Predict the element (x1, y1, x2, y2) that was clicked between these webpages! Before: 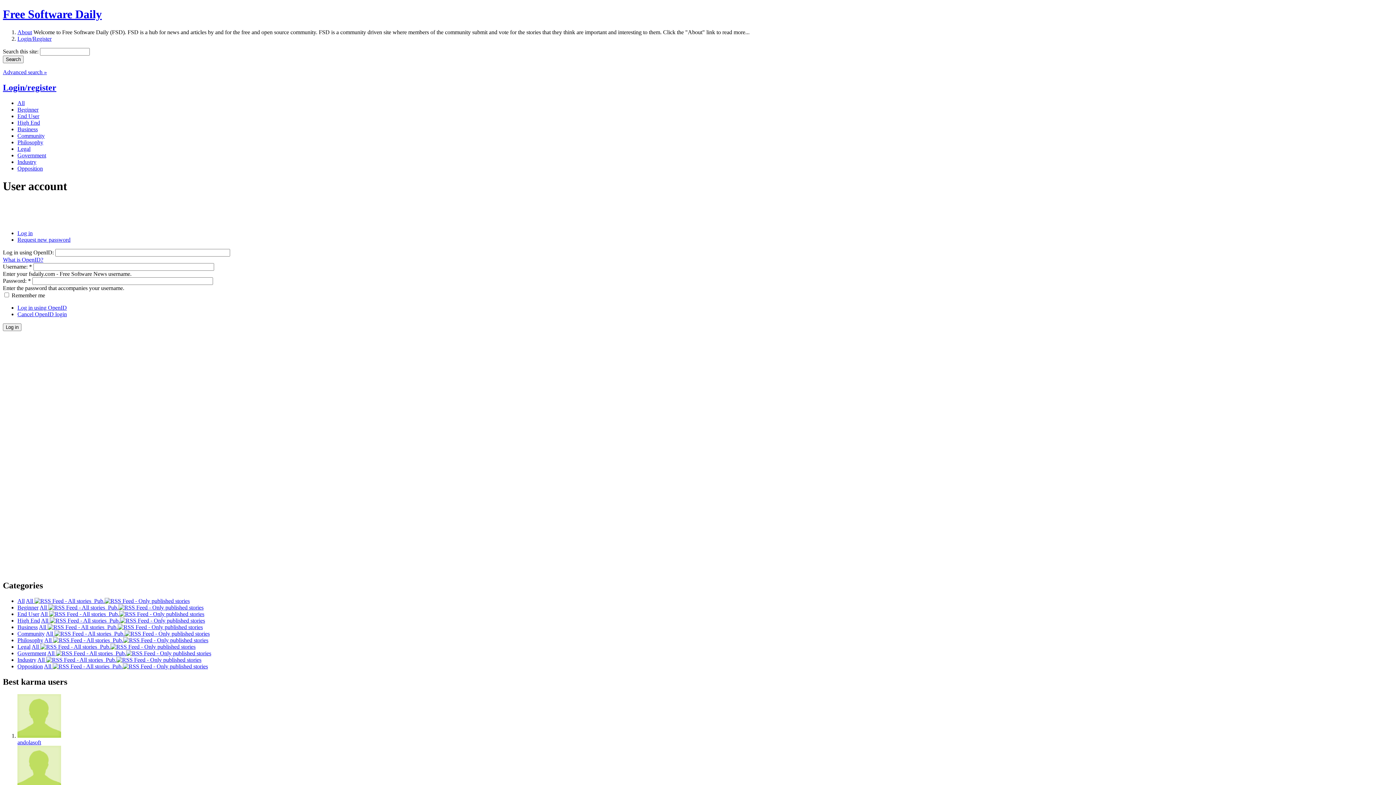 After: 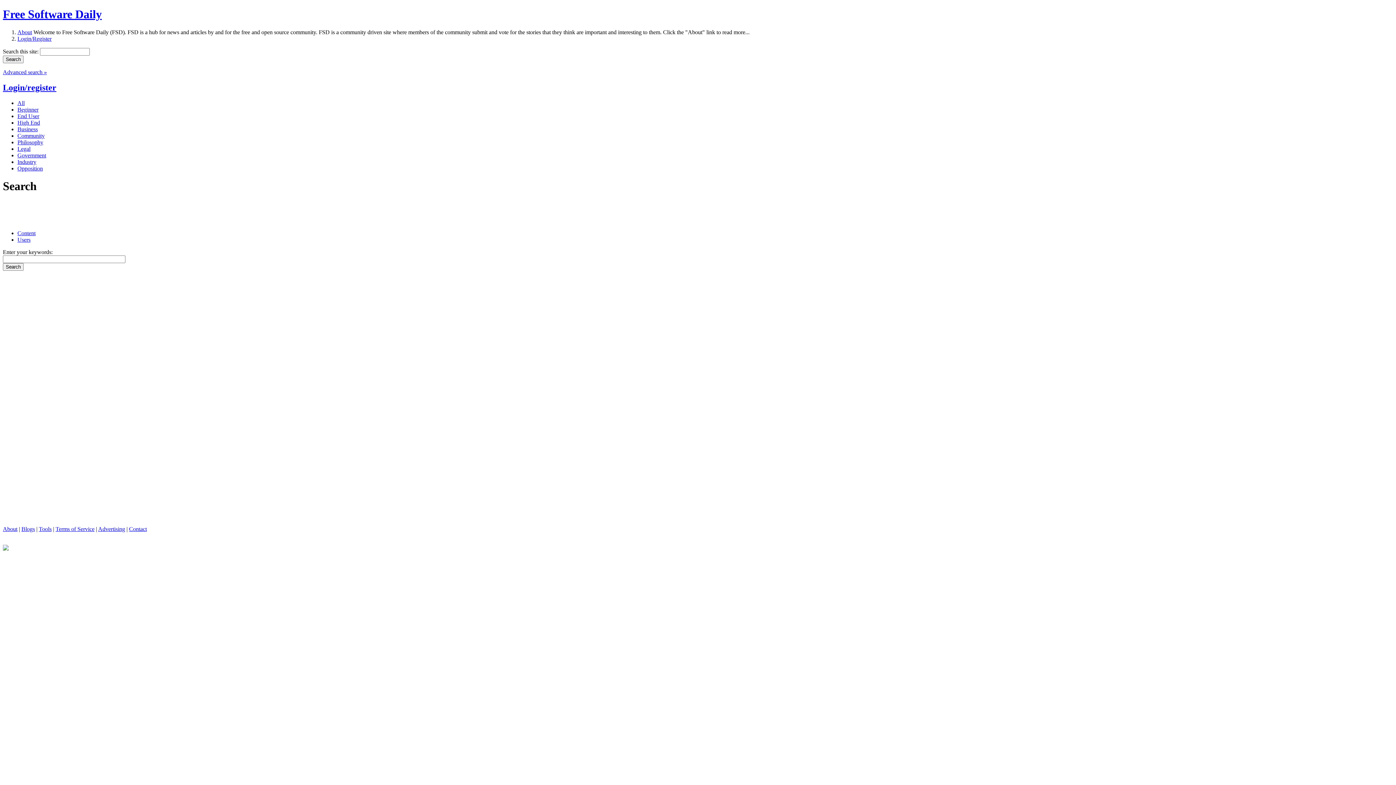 Action: label: Cancel OpenID login bbox: (17, 311, 66, 317)